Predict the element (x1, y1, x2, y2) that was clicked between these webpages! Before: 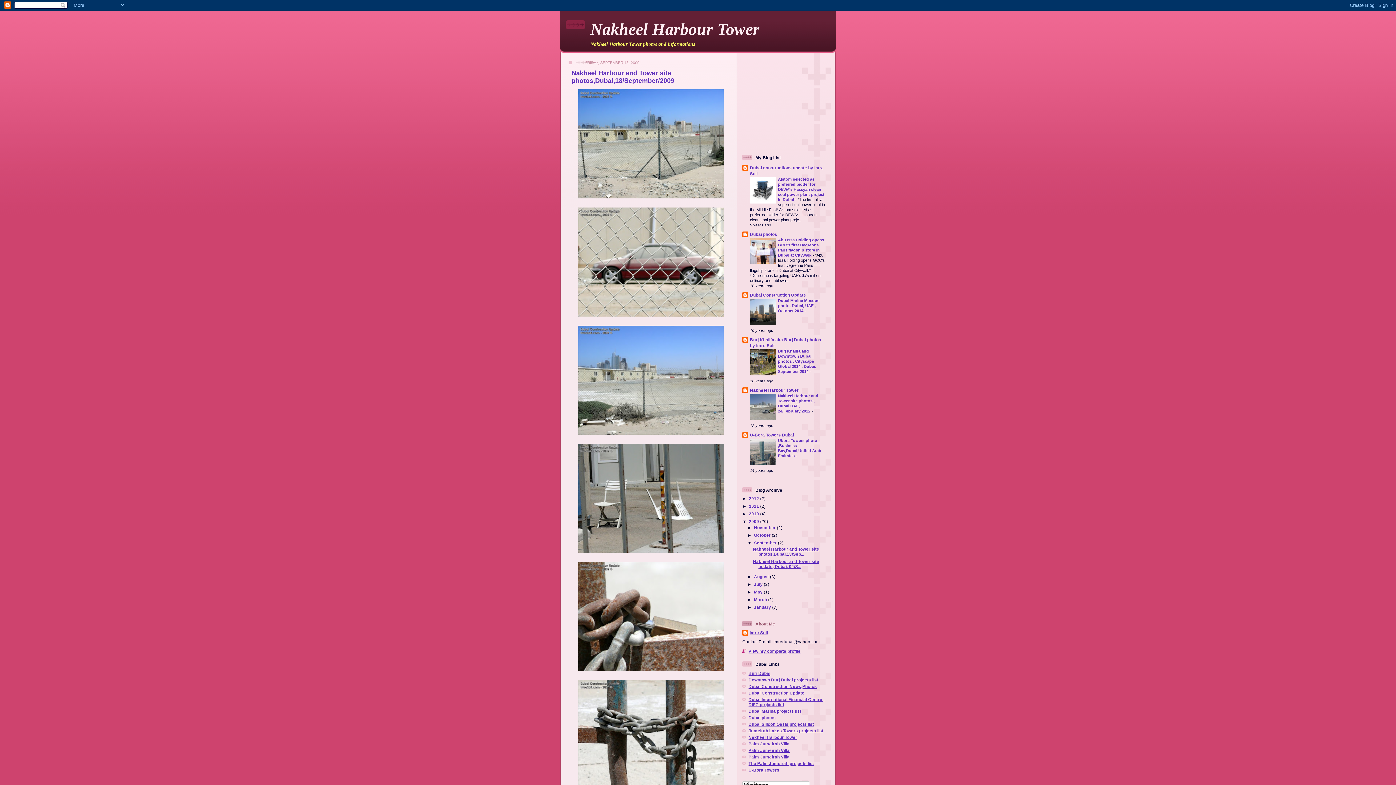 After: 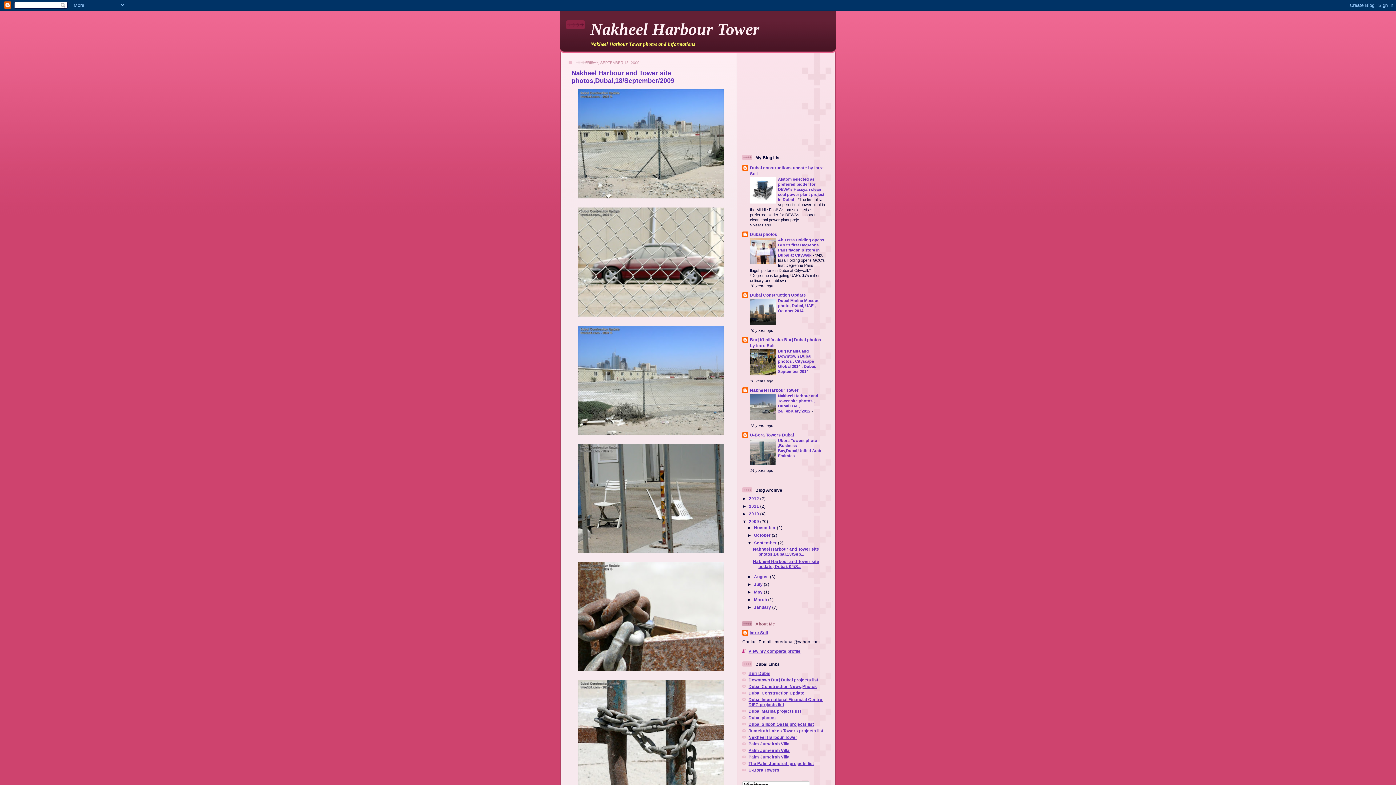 Action: bbox: (750, 199, 776, 204)